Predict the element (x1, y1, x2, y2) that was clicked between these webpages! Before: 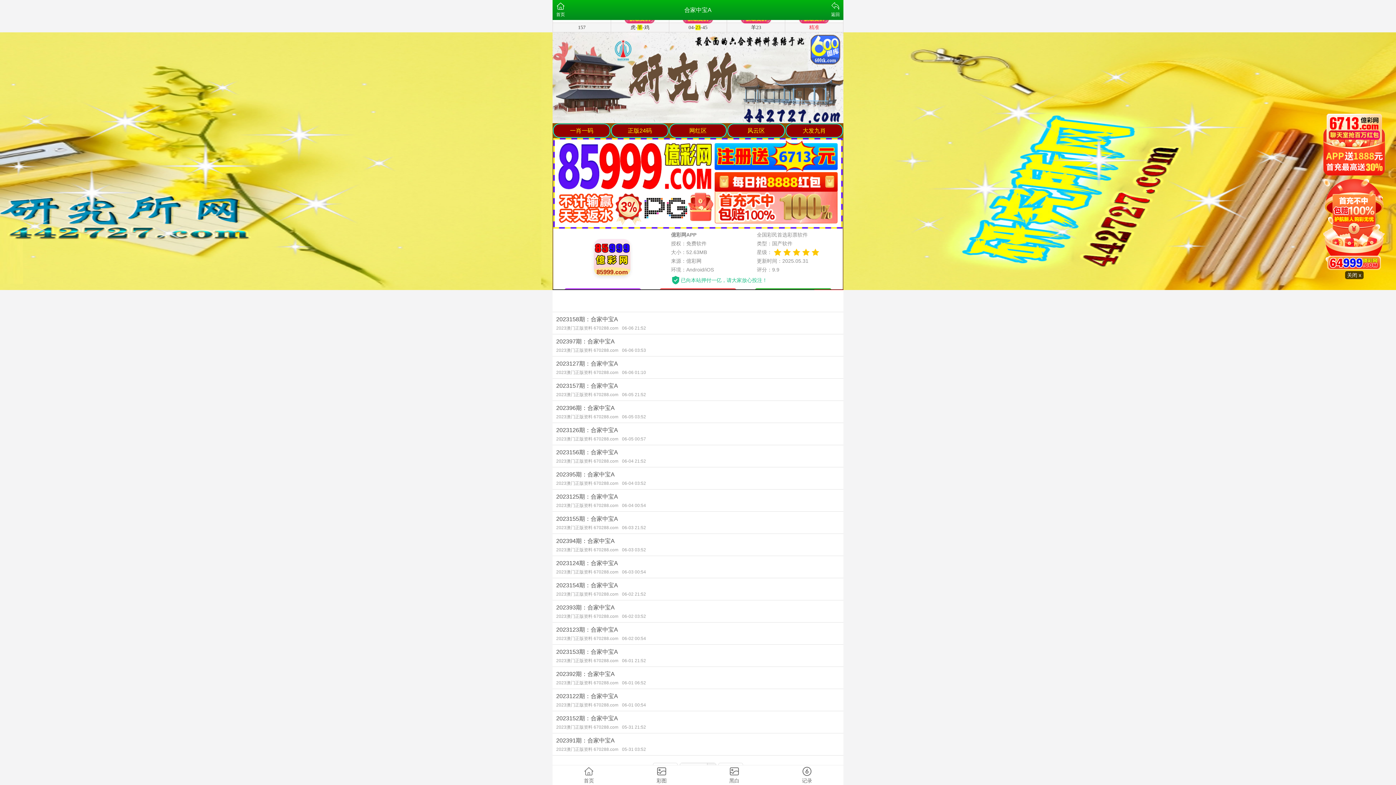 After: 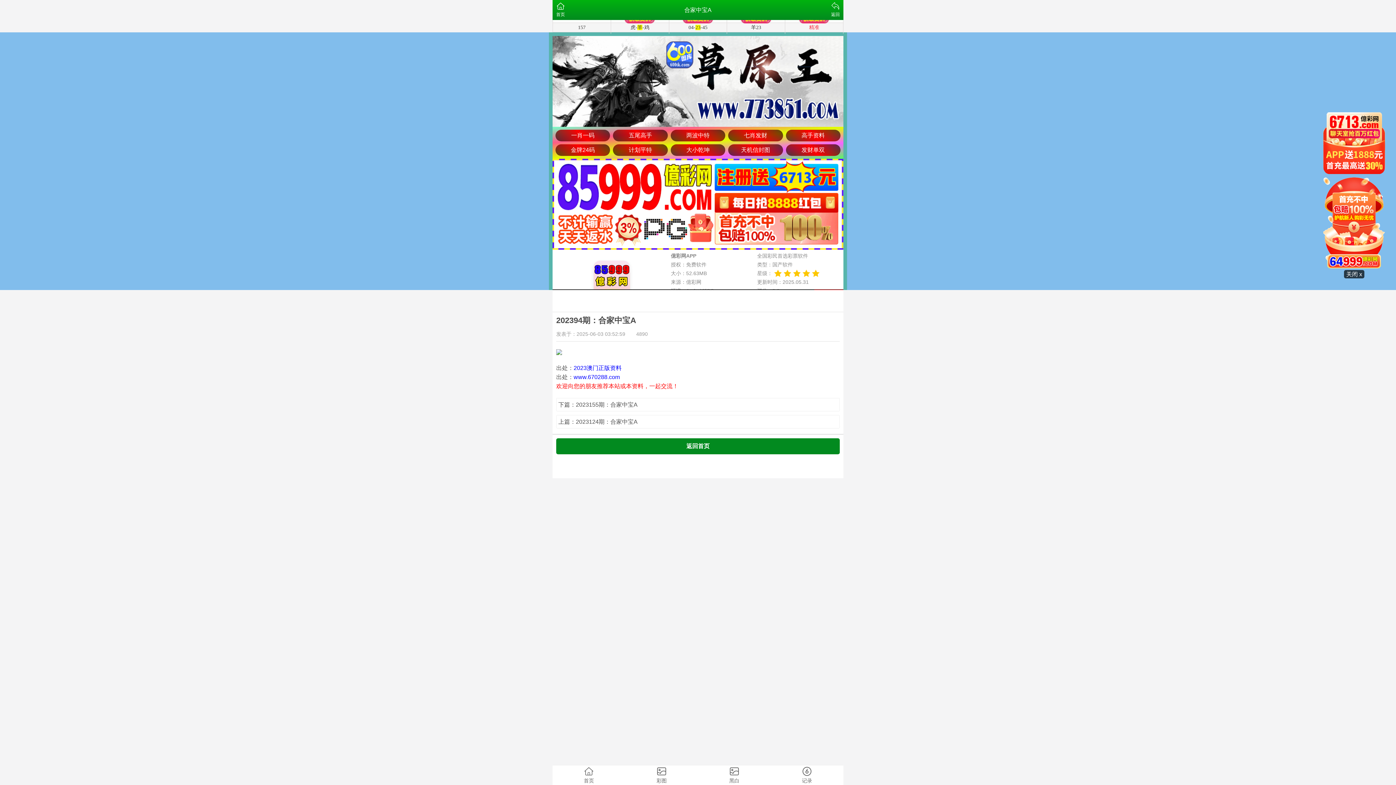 Action: bbox: (552, 534, 843, 556) label: 202394期：合家中宝A
2023澳门正版资料 670288.com06-03 03:52